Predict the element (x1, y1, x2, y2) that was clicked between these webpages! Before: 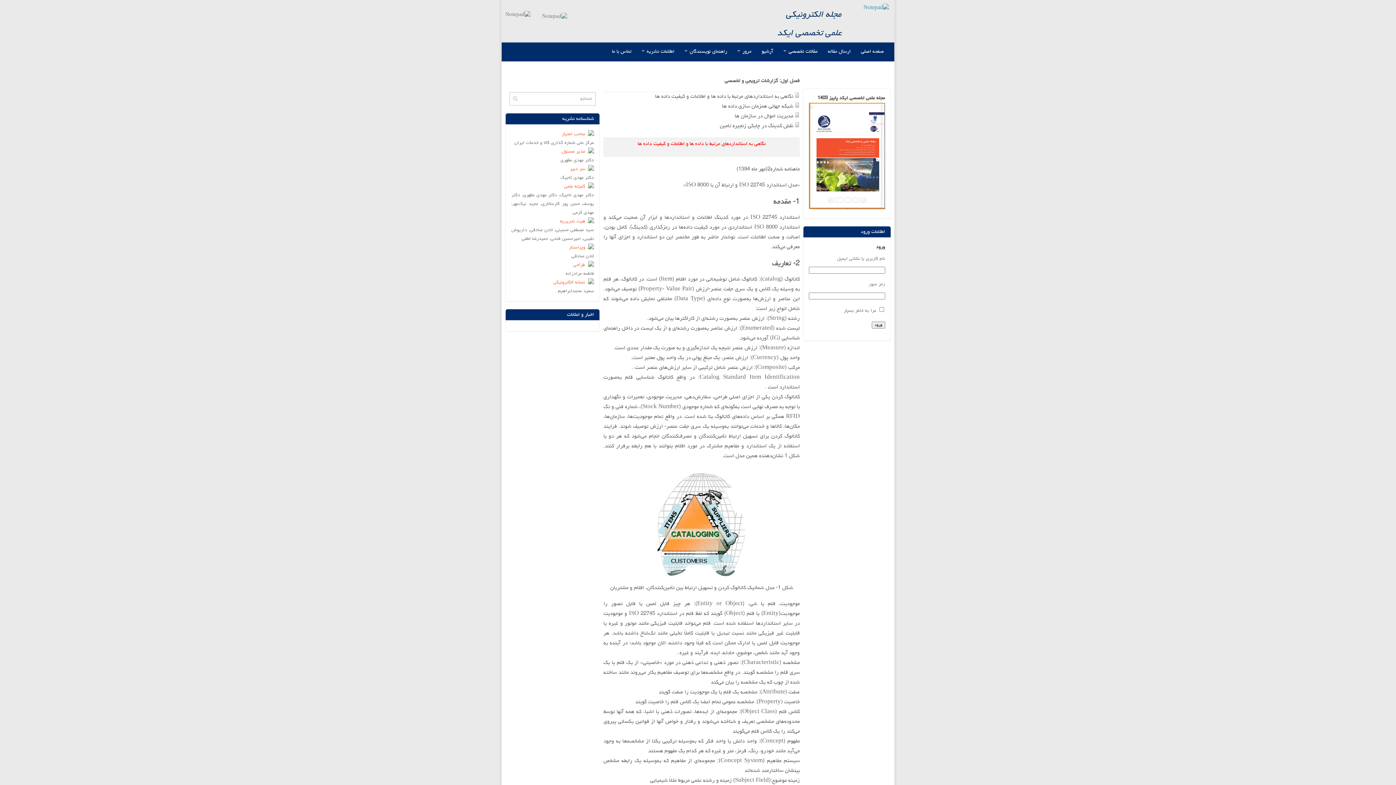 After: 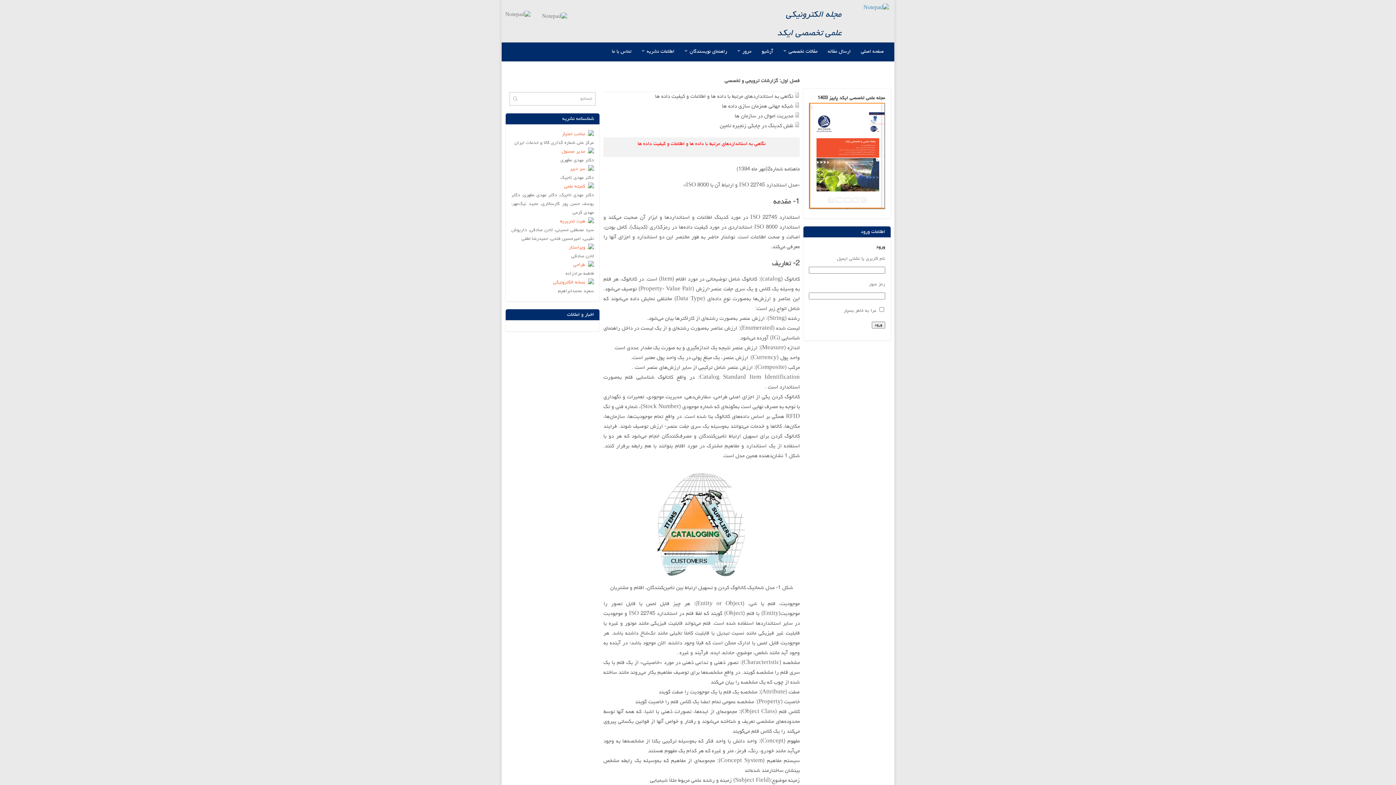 Action: label: 
 bbox: (809, 205, 885, 211)